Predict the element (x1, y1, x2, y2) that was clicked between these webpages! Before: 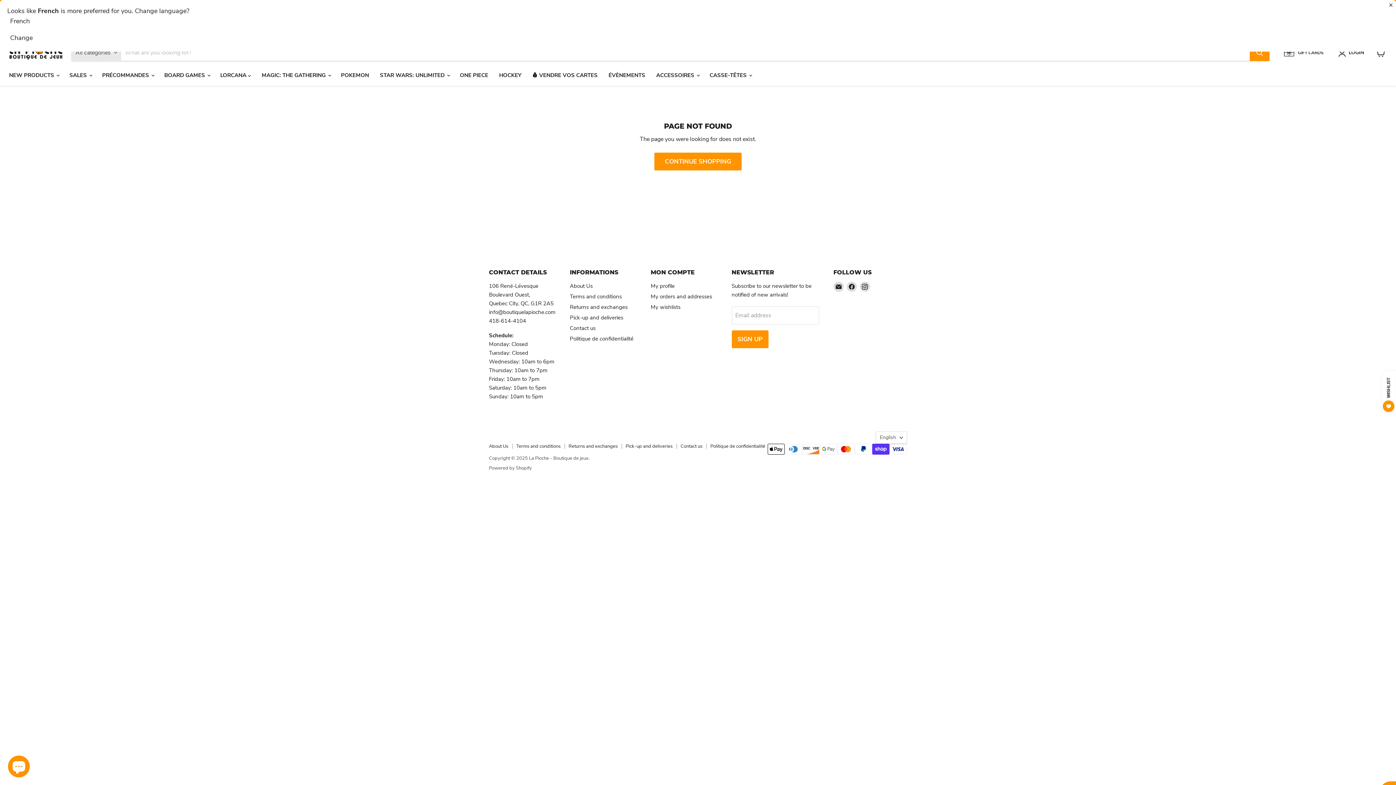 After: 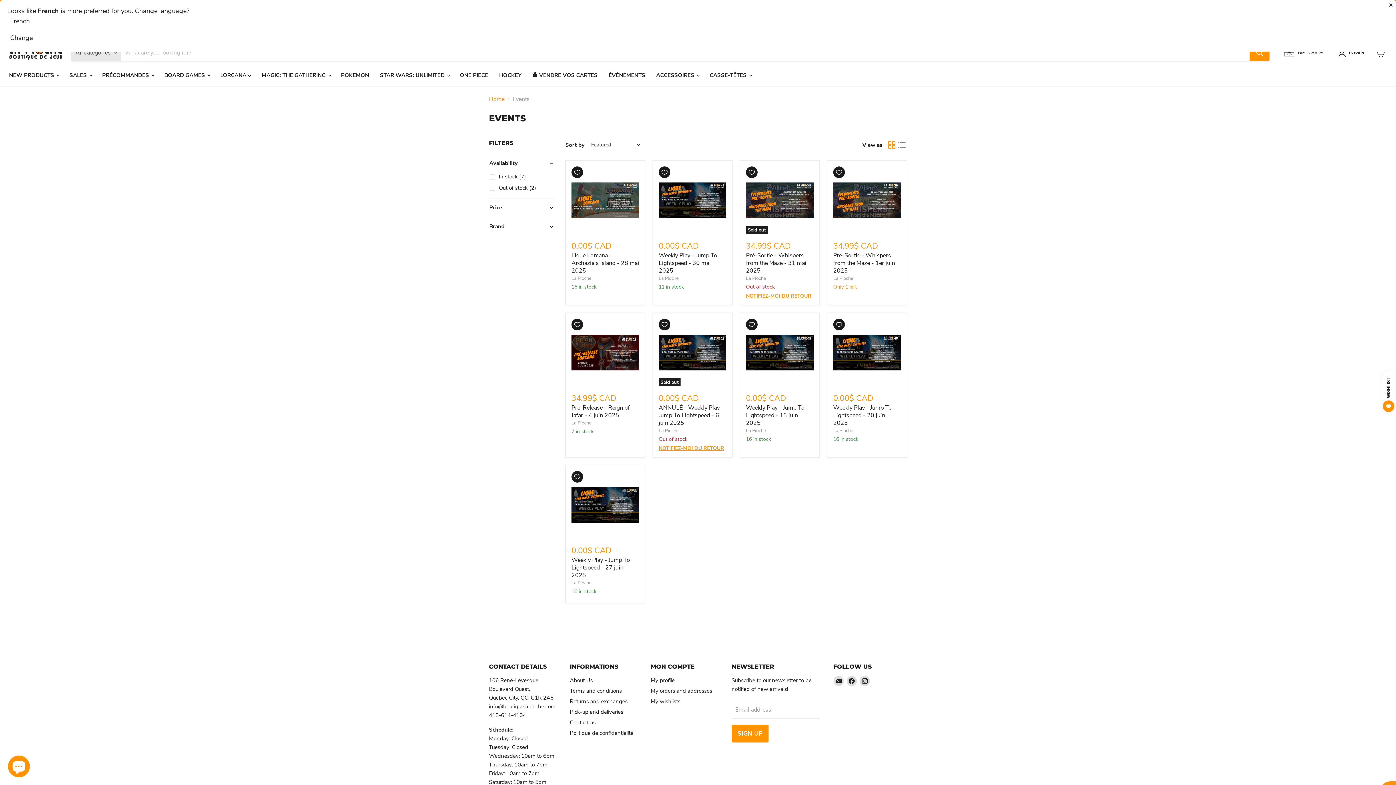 Action: bbox: (603, 67, 650, 82) label: ÉVÈNEMENTS